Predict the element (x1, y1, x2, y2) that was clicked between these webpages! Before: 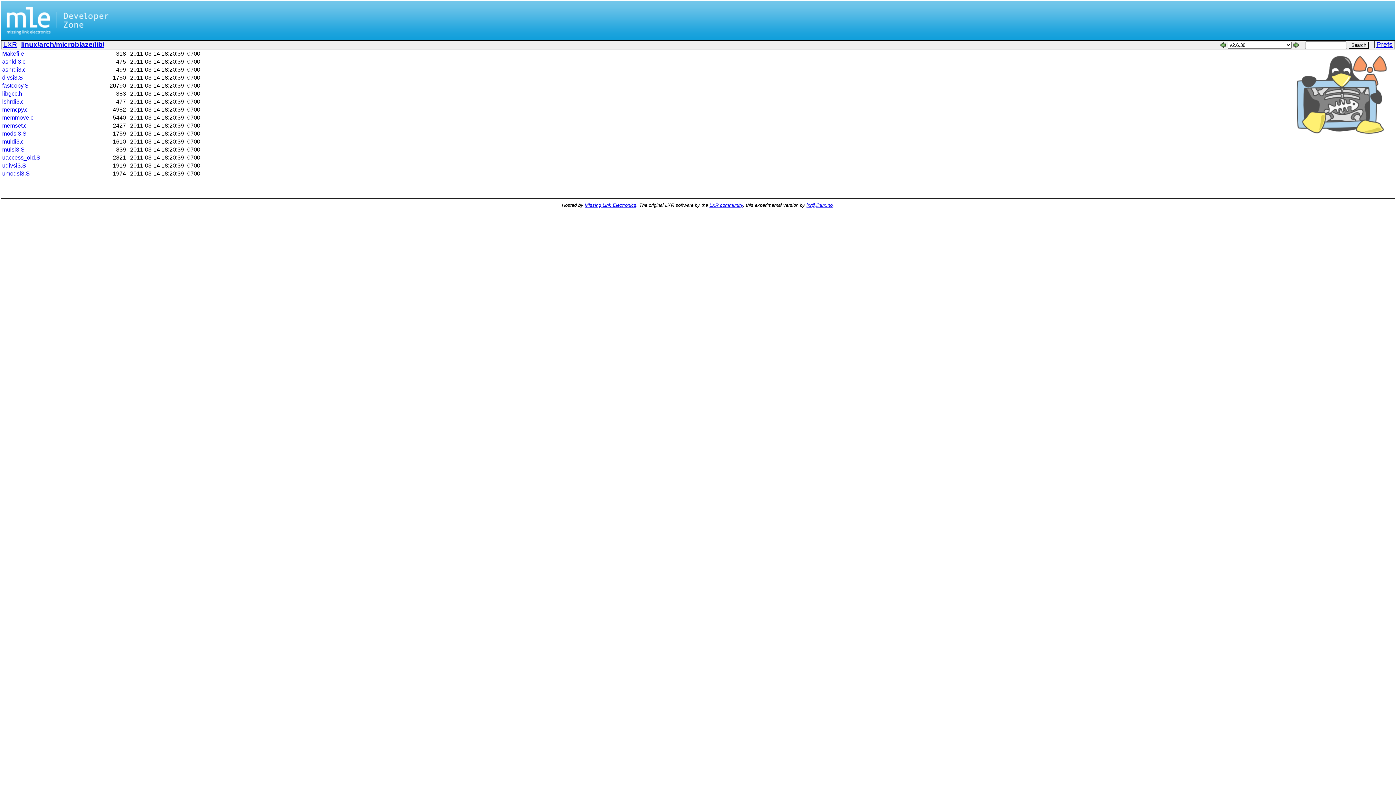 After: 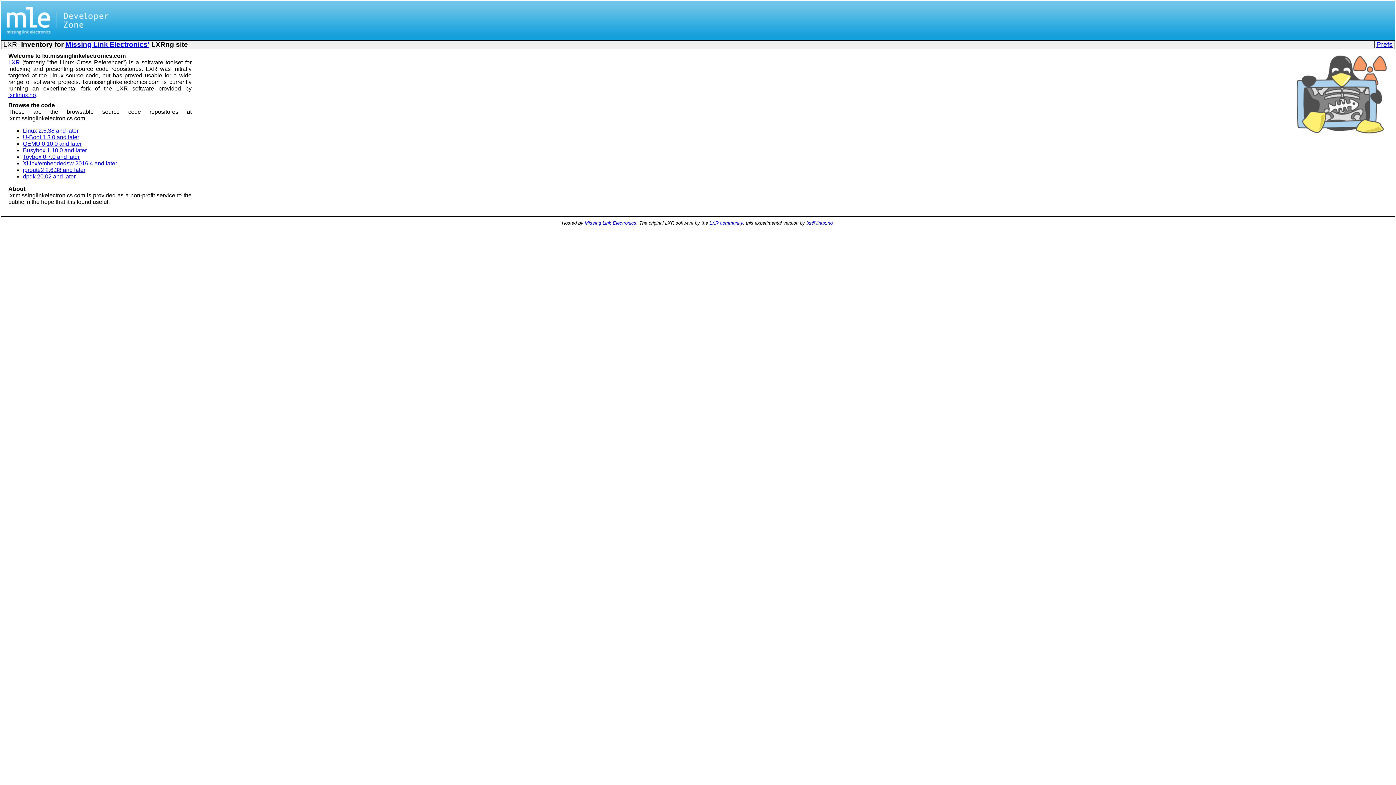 Action: label: LXR bbox: (3, 40, 17, 48)